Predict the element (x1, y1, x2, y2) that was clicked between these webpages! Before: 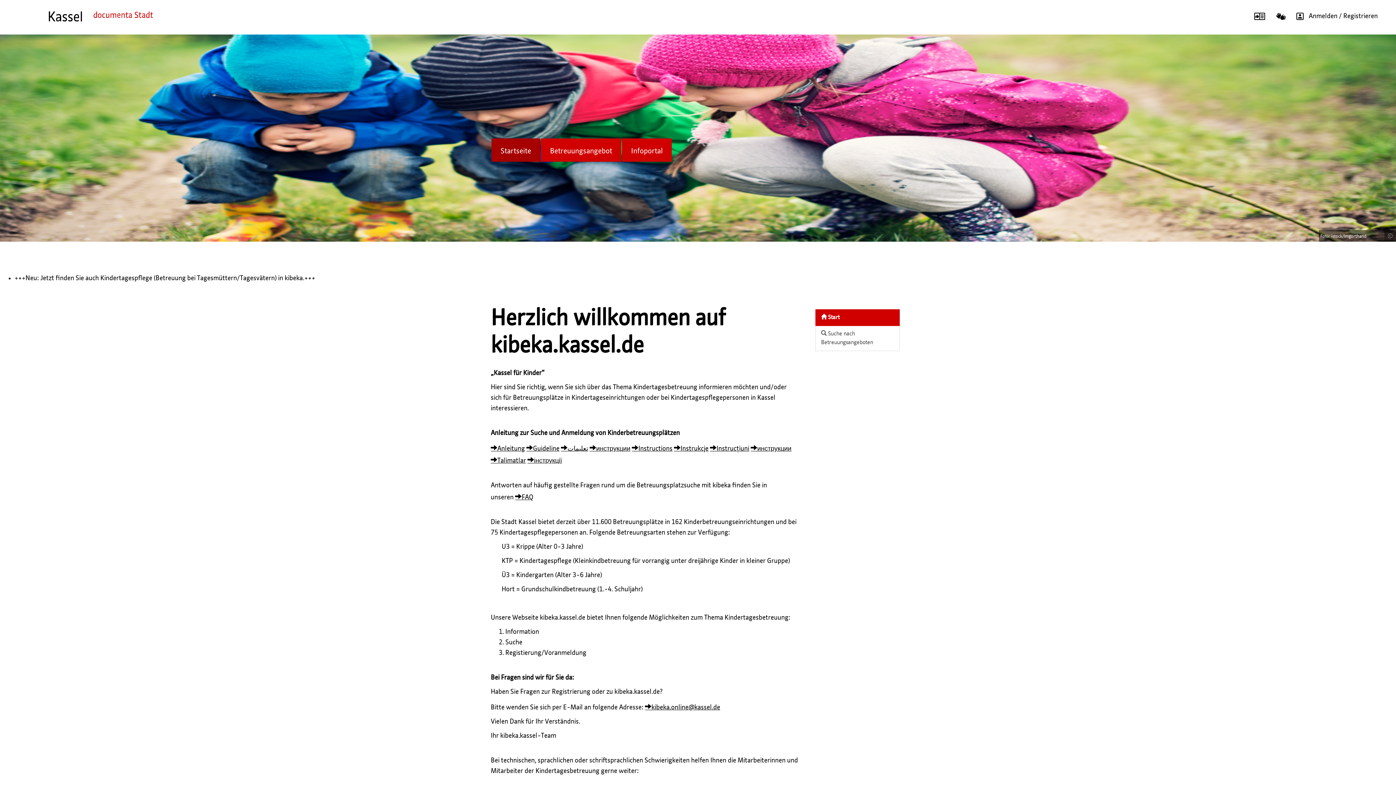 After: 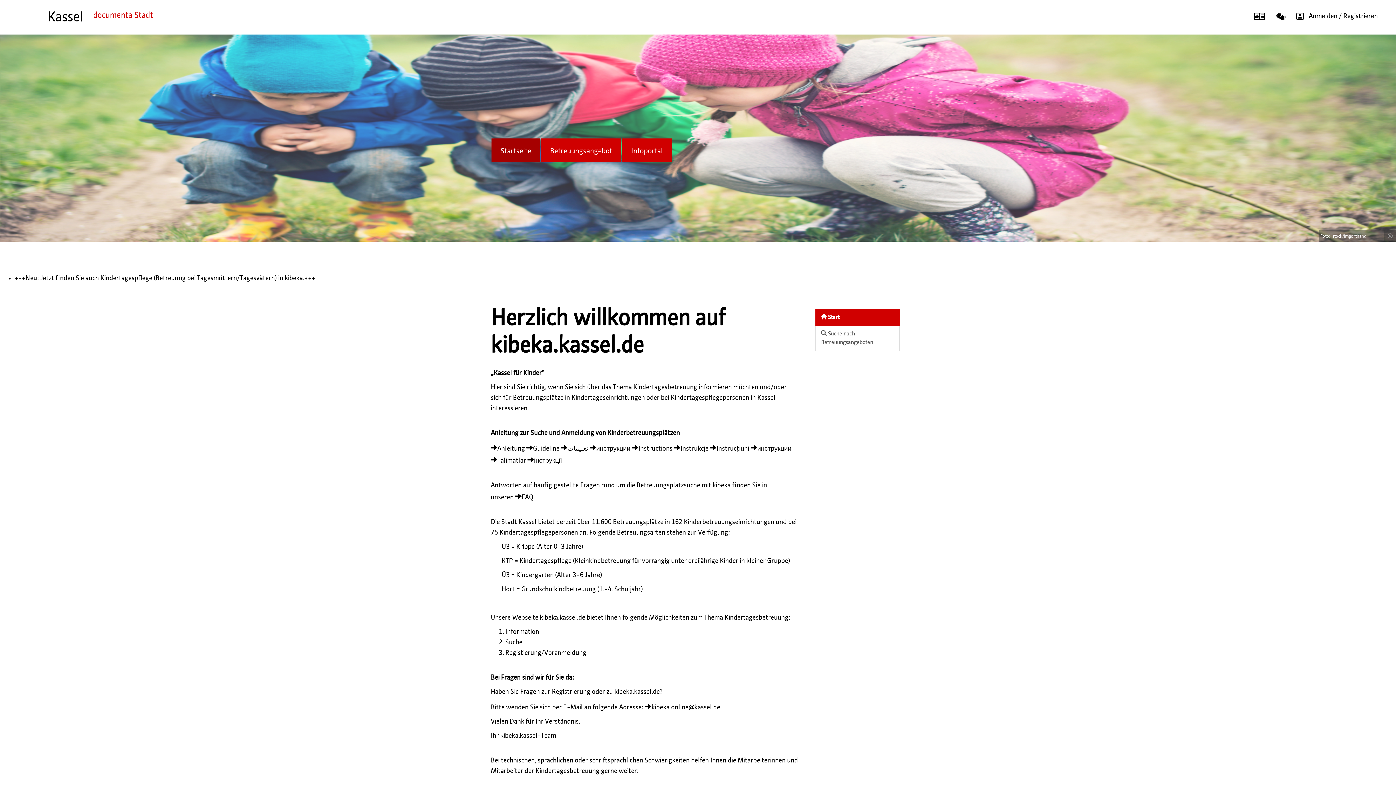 Action: bbox: (1249, 13, 1270, 19)